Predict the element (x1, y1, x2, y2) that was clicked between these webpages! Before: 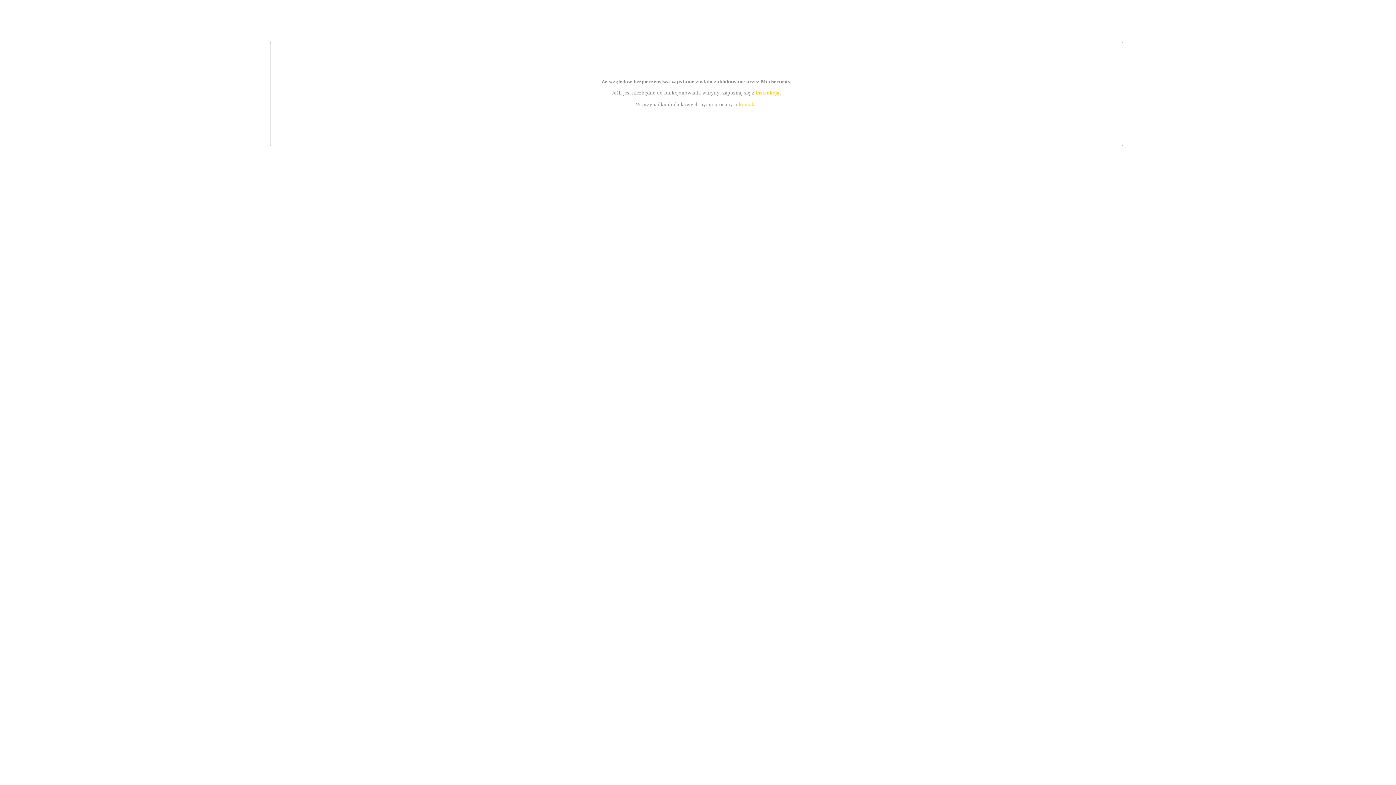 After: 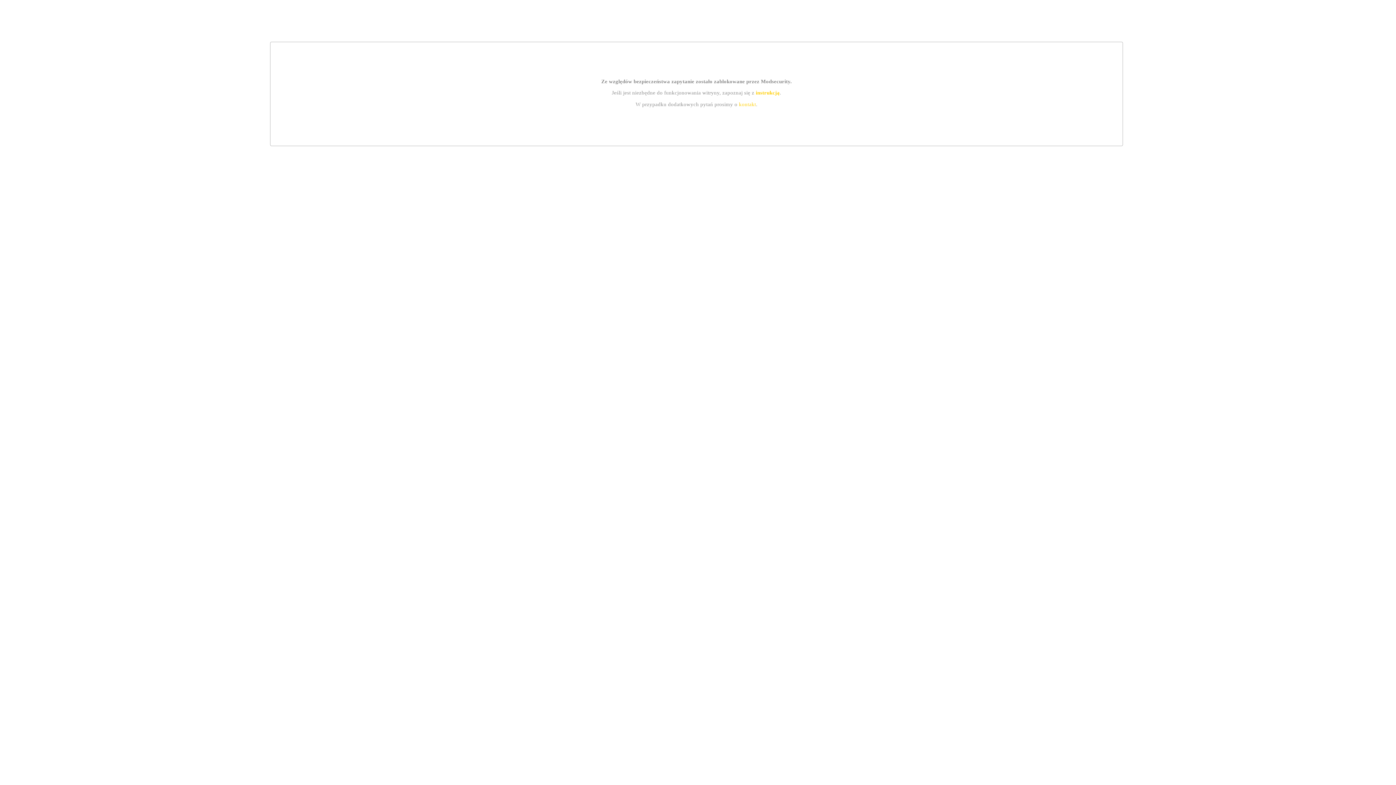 Action: label: kontakt bbox: (739, 101, 756, 107)